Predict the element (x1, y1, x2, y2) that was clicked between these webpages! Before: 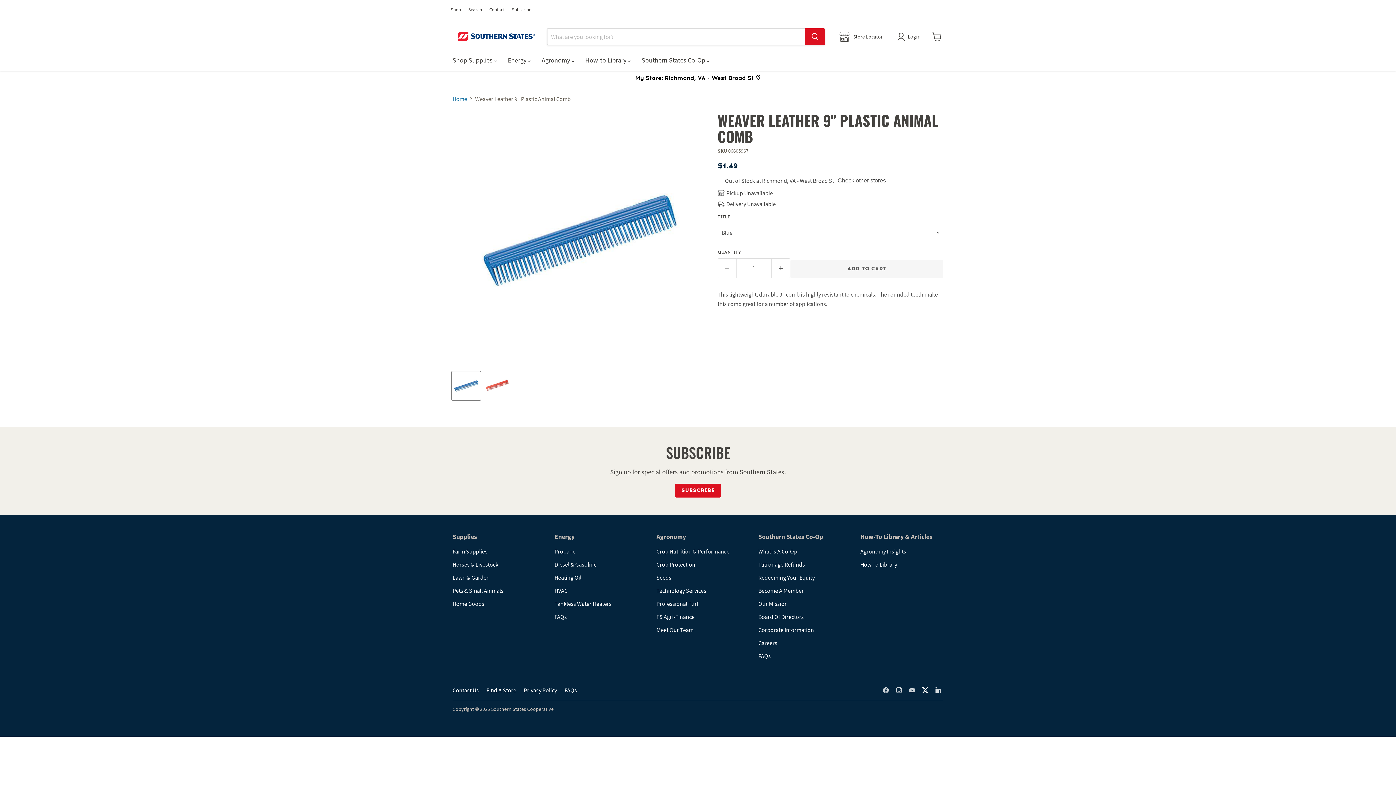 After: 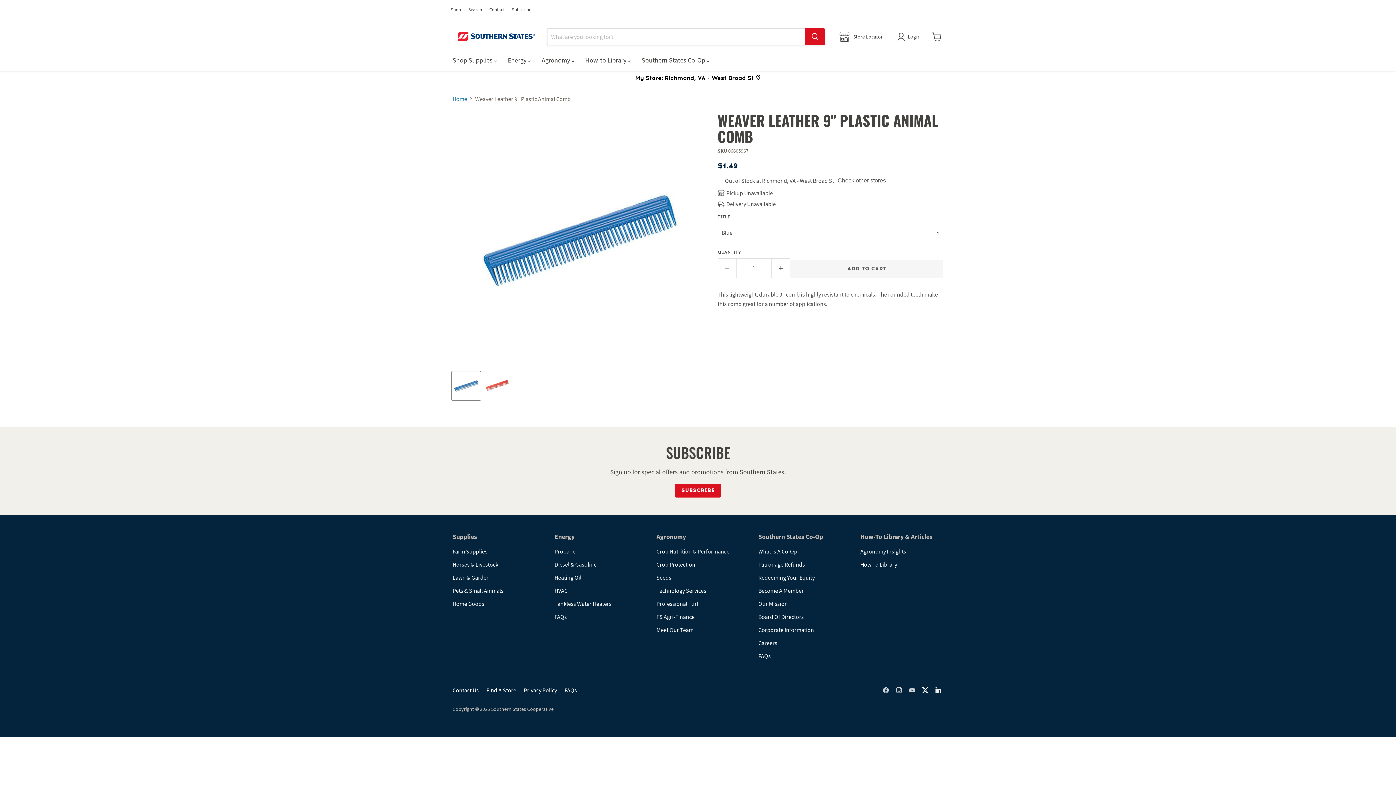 Action: bbox: (933, 685, 943, 695) label: Find us on LinkedIn